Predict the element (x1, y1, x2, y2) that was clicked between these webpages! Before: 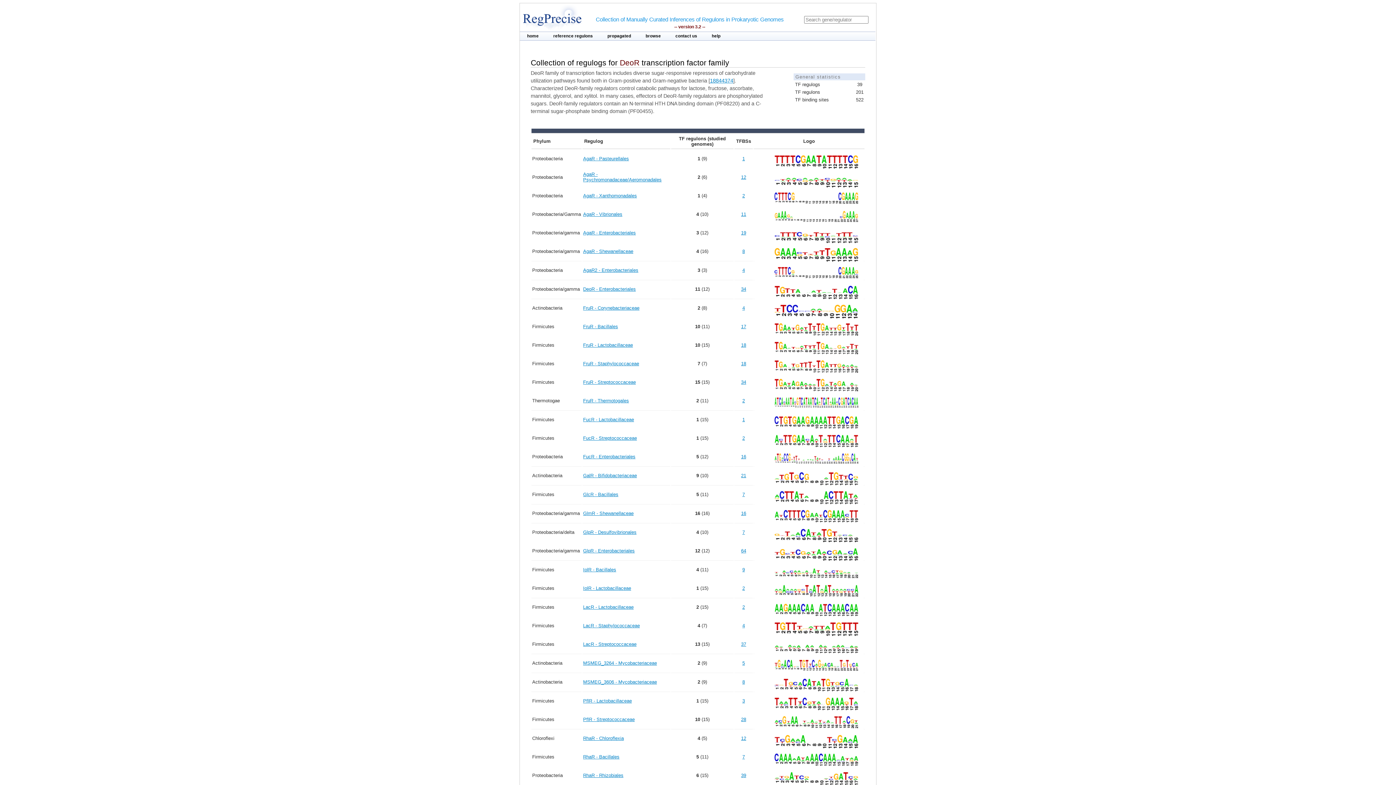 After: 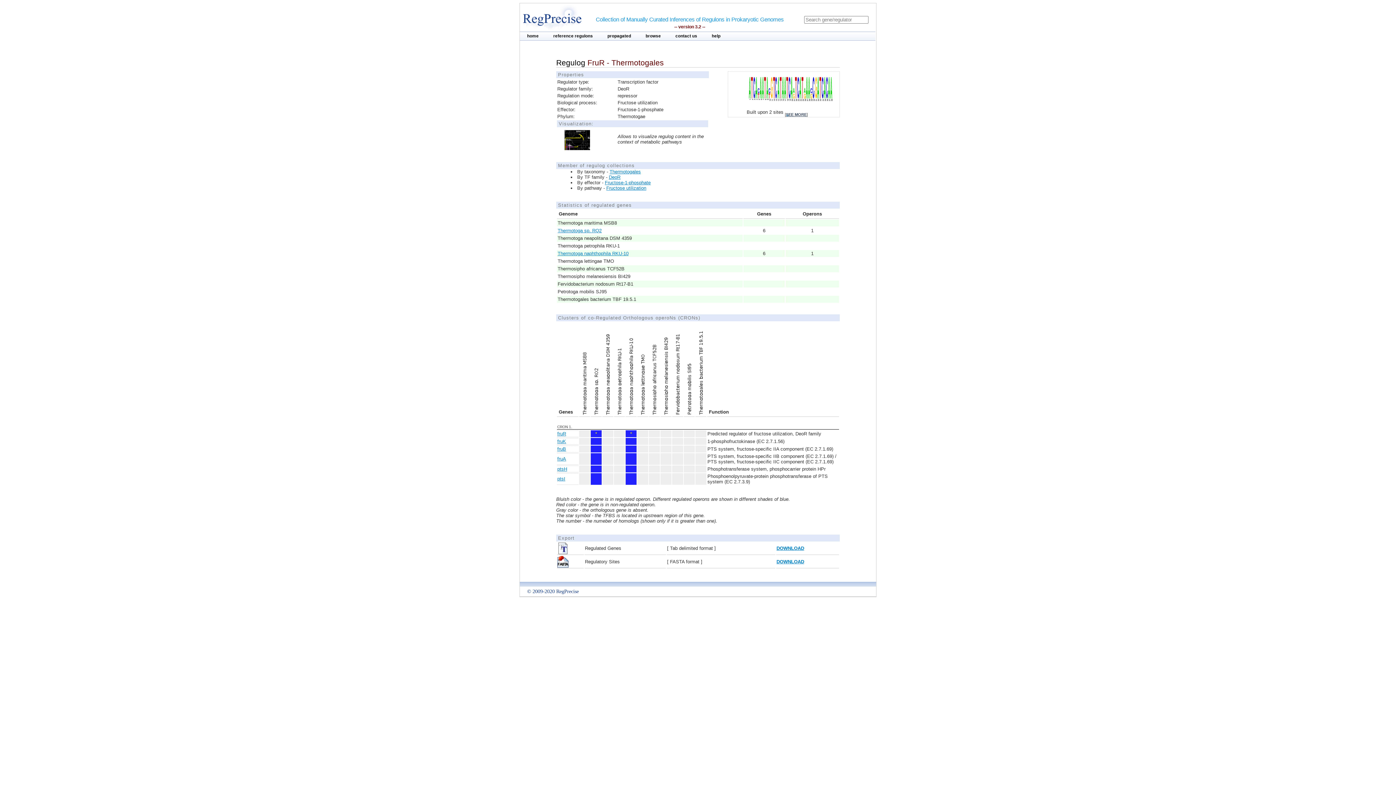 Action: bbox: (583, 398, 629, 403) label: FruR - Thermotogales